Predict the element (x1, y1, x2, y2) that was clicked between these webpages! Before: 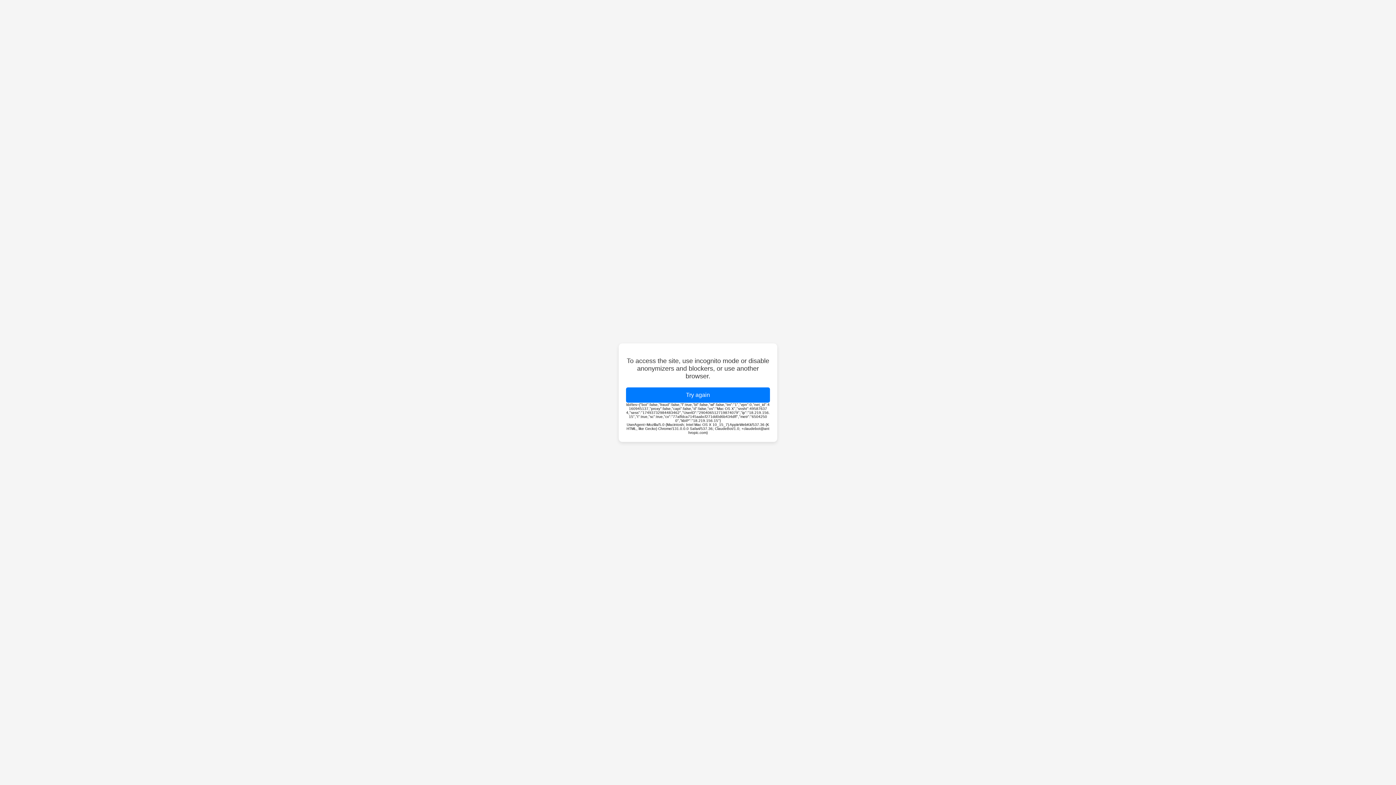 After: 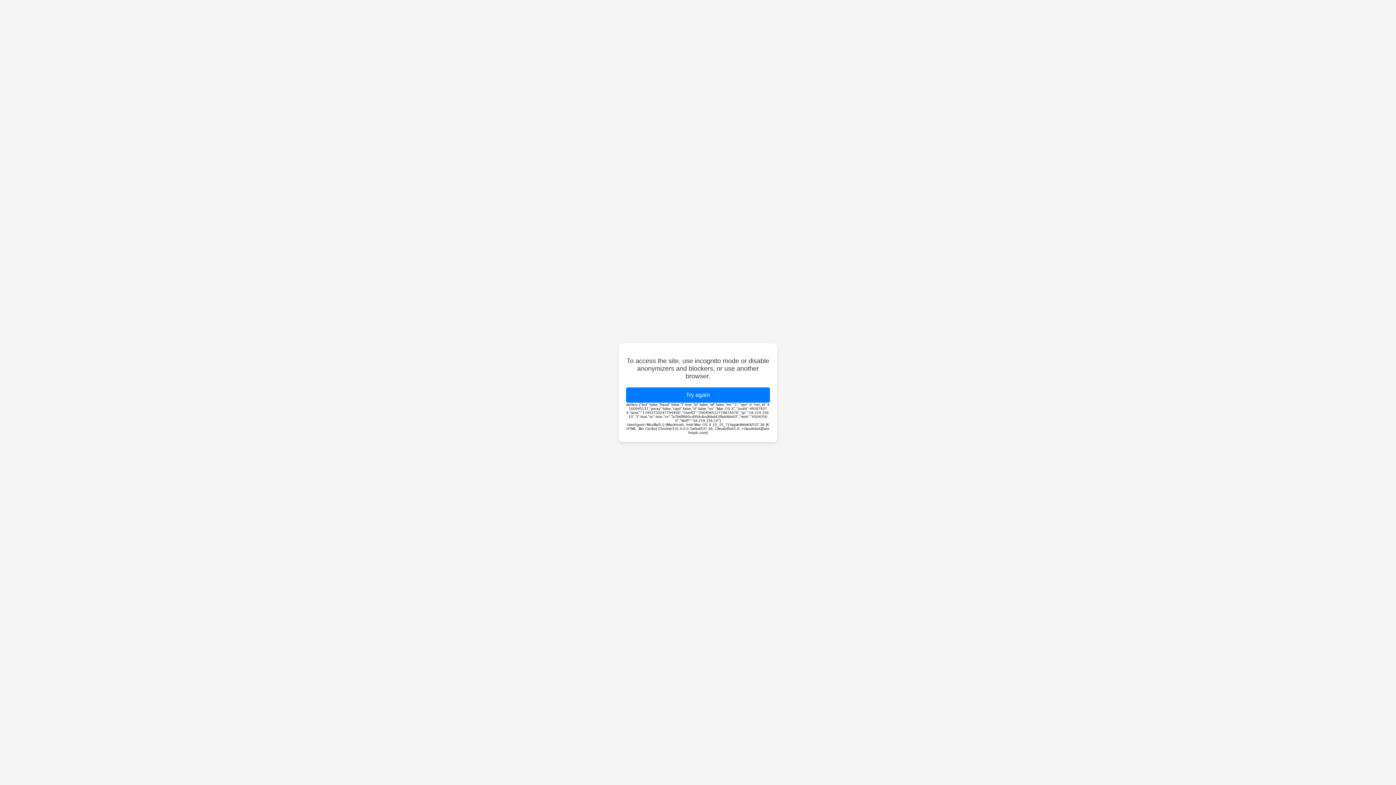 Action: label: Try again bbox: (626, 387, 770, 402)